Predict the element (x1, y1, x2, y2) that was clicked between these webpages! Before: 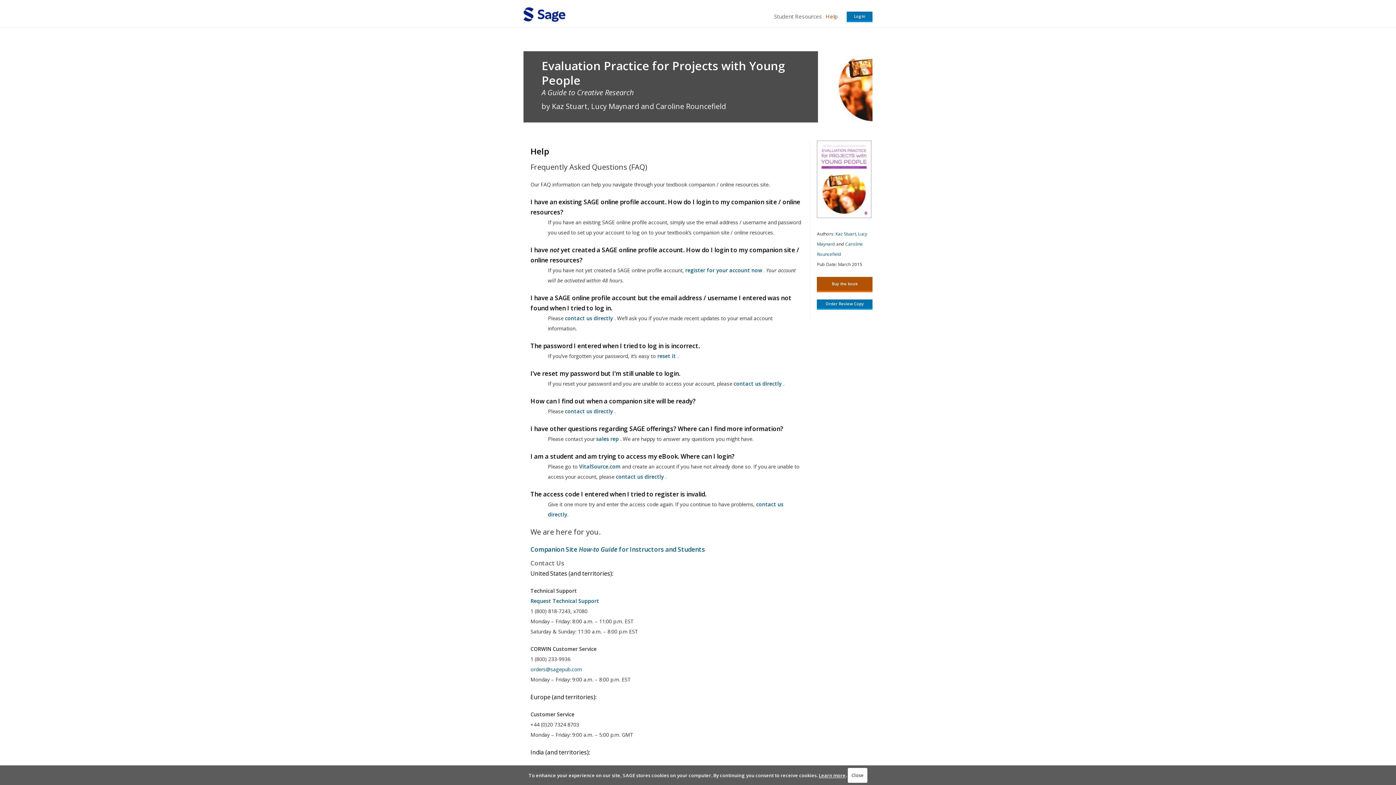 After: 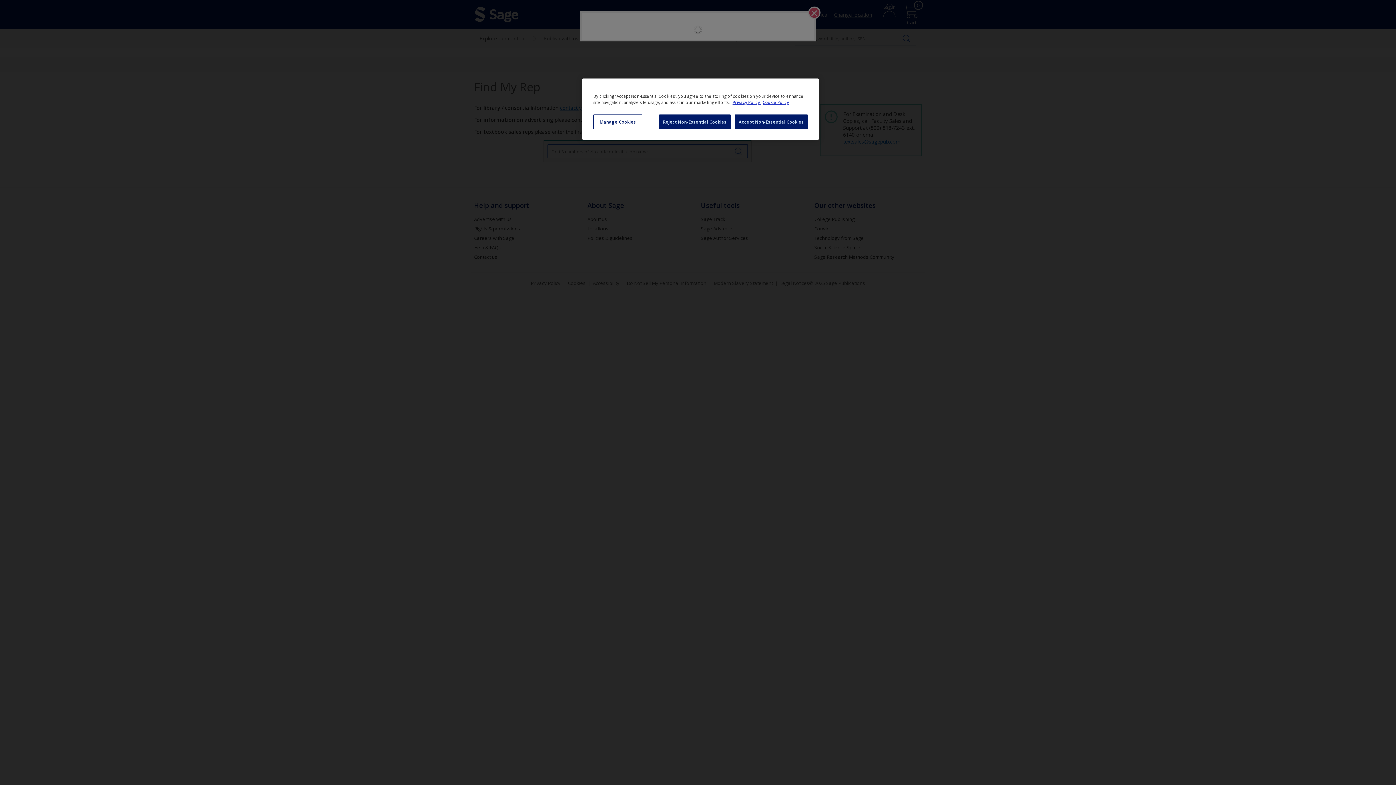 Action: label: this link will open in a new window bbox: (596, 435, 618, 442)